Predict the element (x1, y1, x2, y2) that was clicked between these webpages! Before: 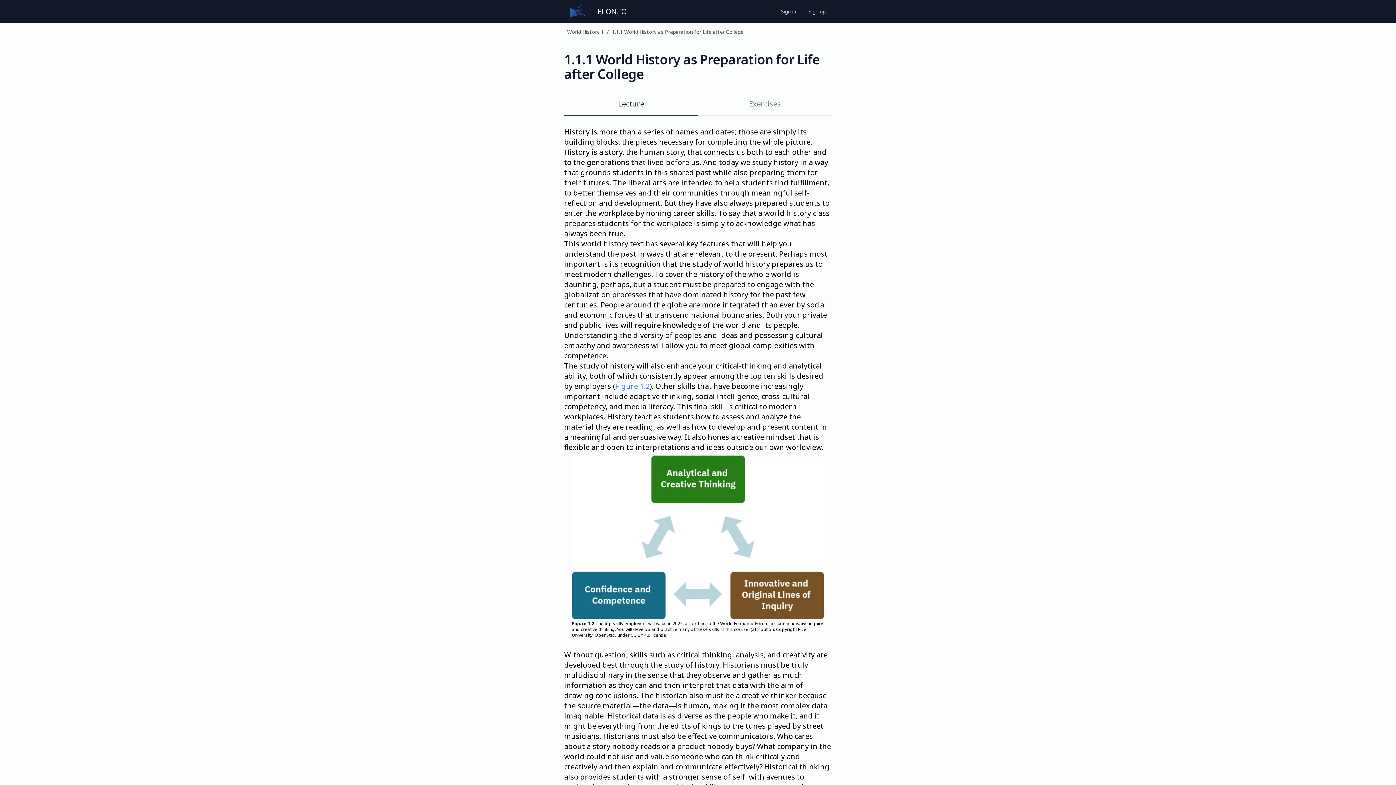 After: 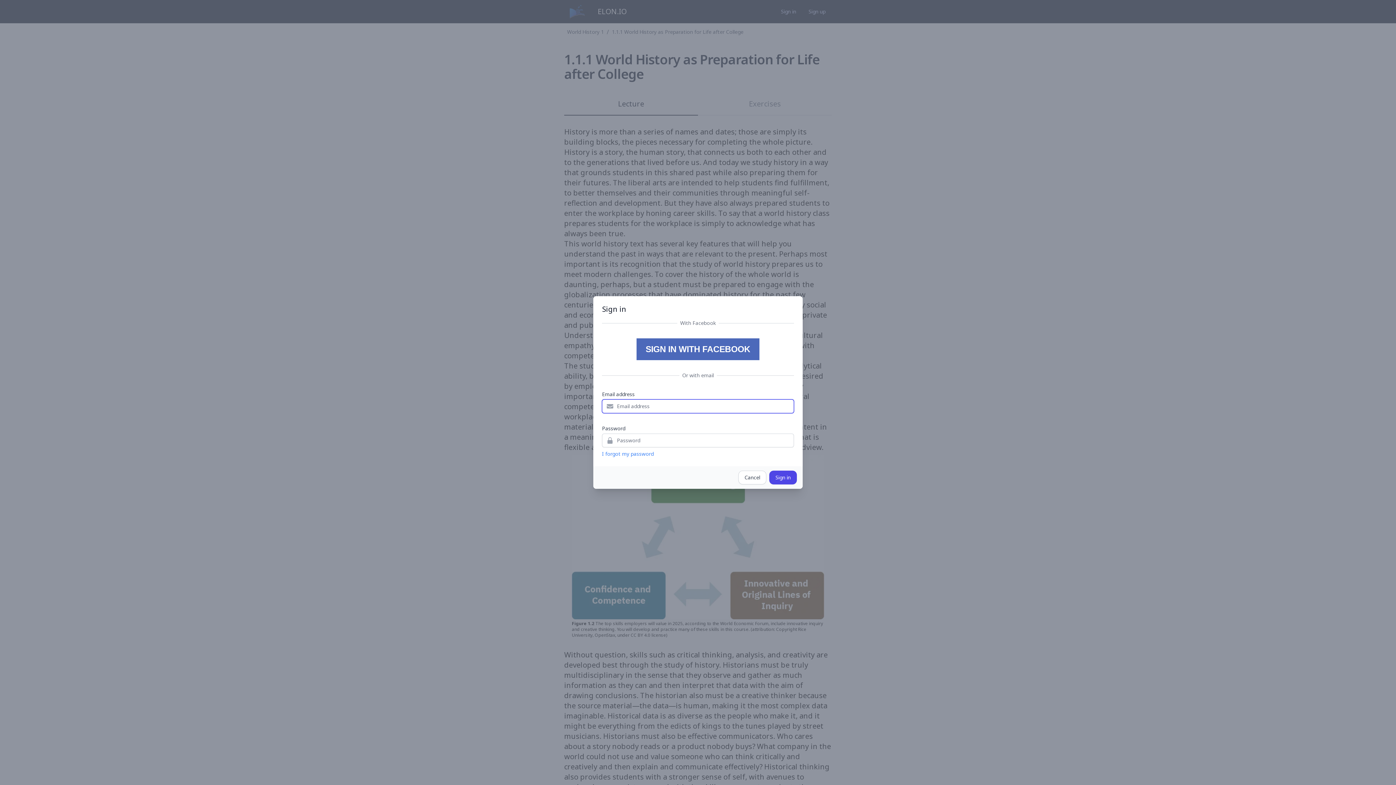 Action: bbox: (774, 4, 802, 18) label: Sign in